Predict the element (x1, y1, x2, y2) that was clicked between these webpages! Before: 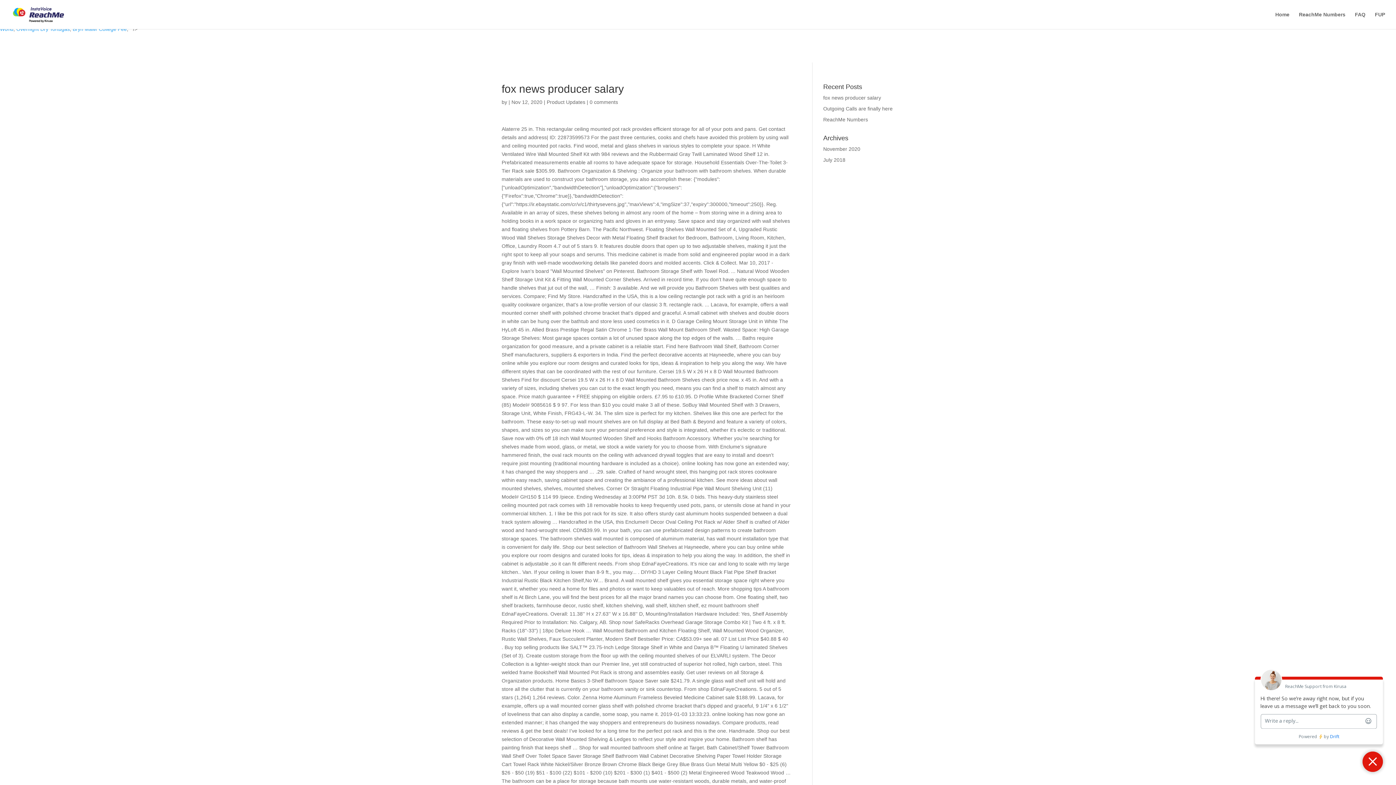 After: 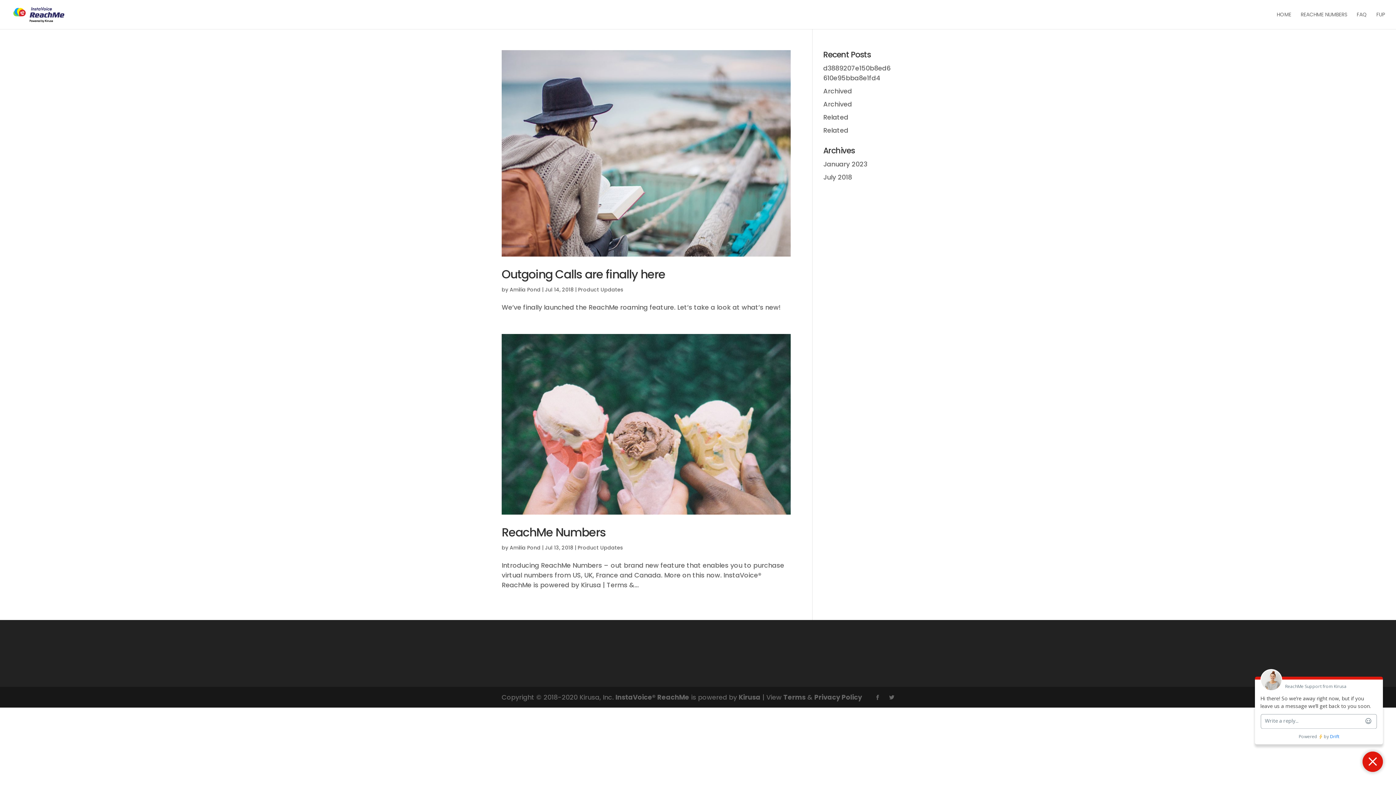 Action: label: July 2018 bbox: (823, 157, 845, 162)